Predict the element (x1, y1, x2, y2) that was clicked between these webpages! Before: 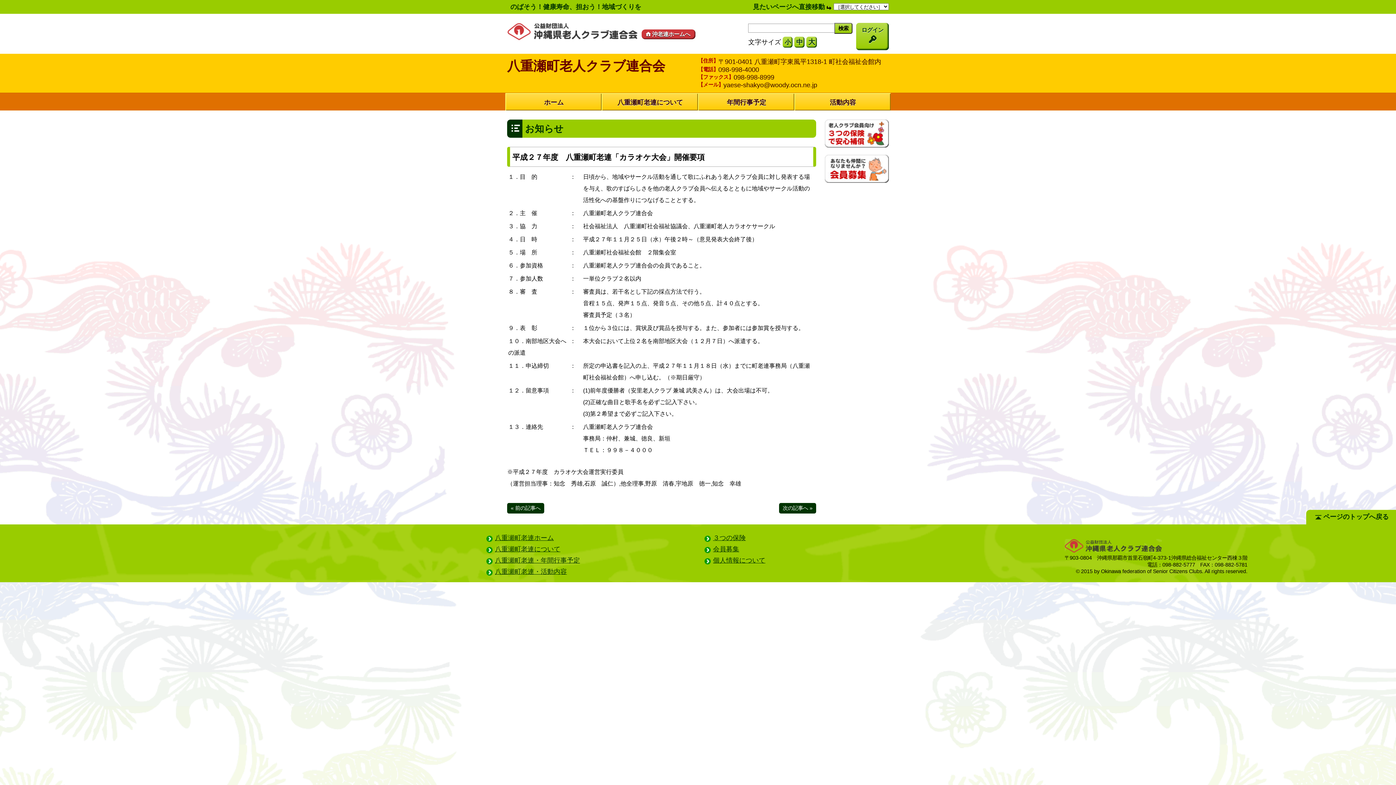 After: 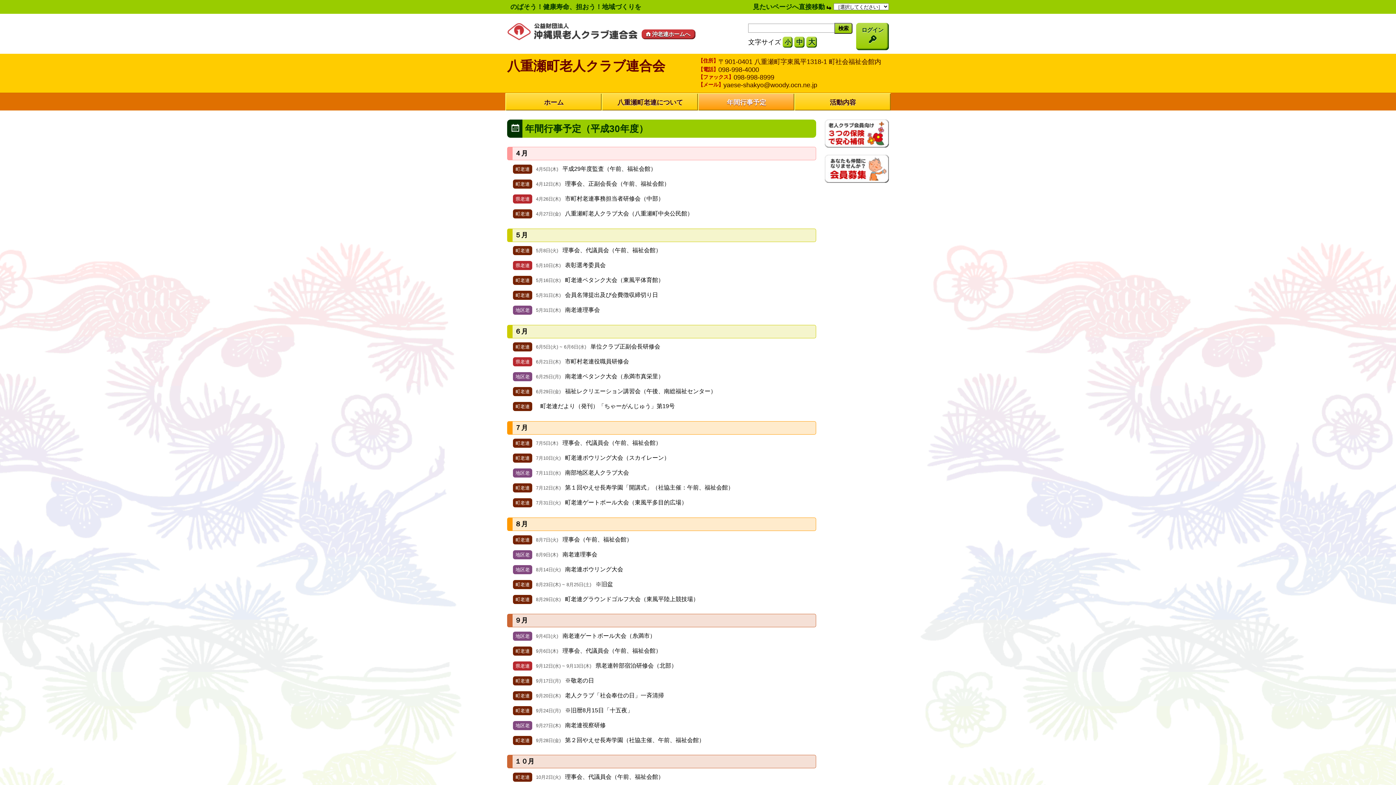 Action: label: 年間行事予定 bbox: (698, 93, 794, 110)